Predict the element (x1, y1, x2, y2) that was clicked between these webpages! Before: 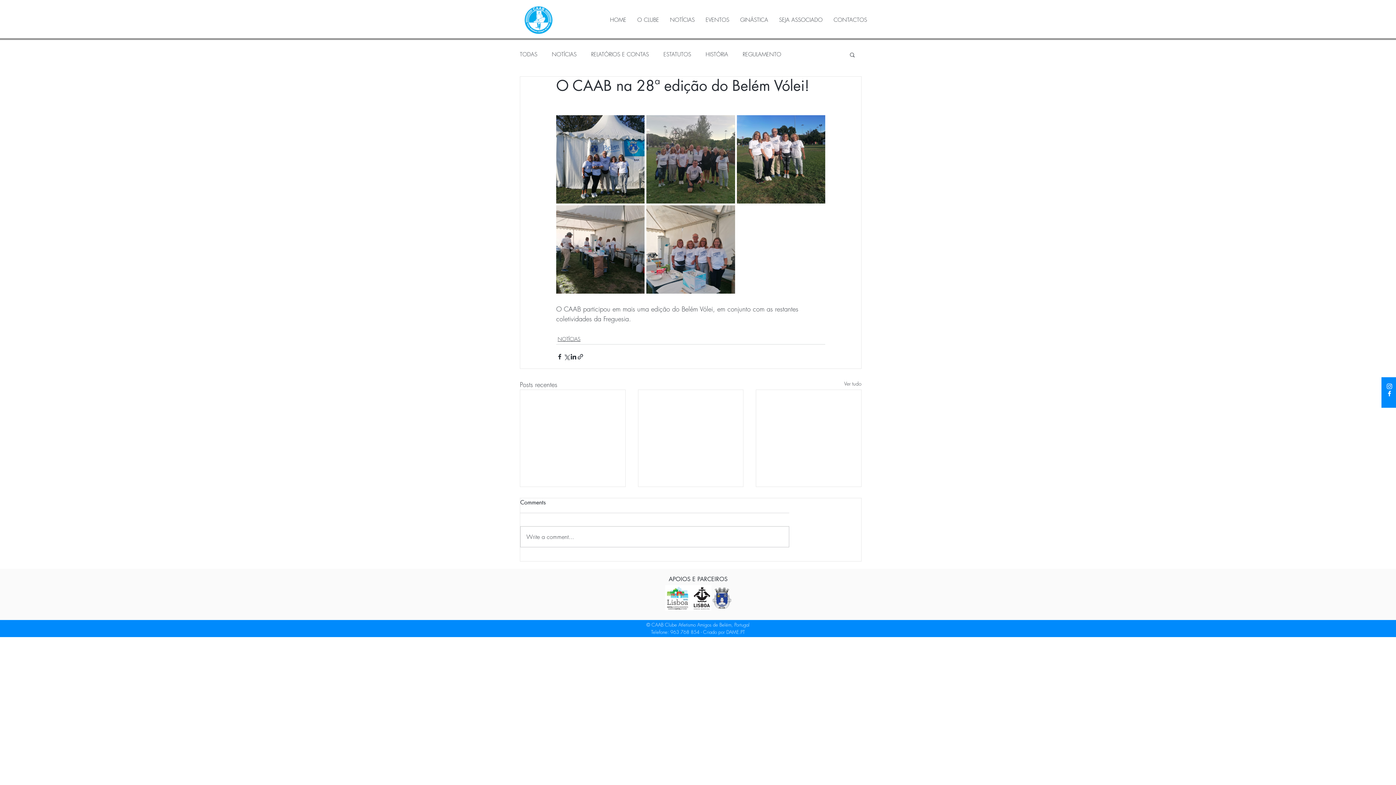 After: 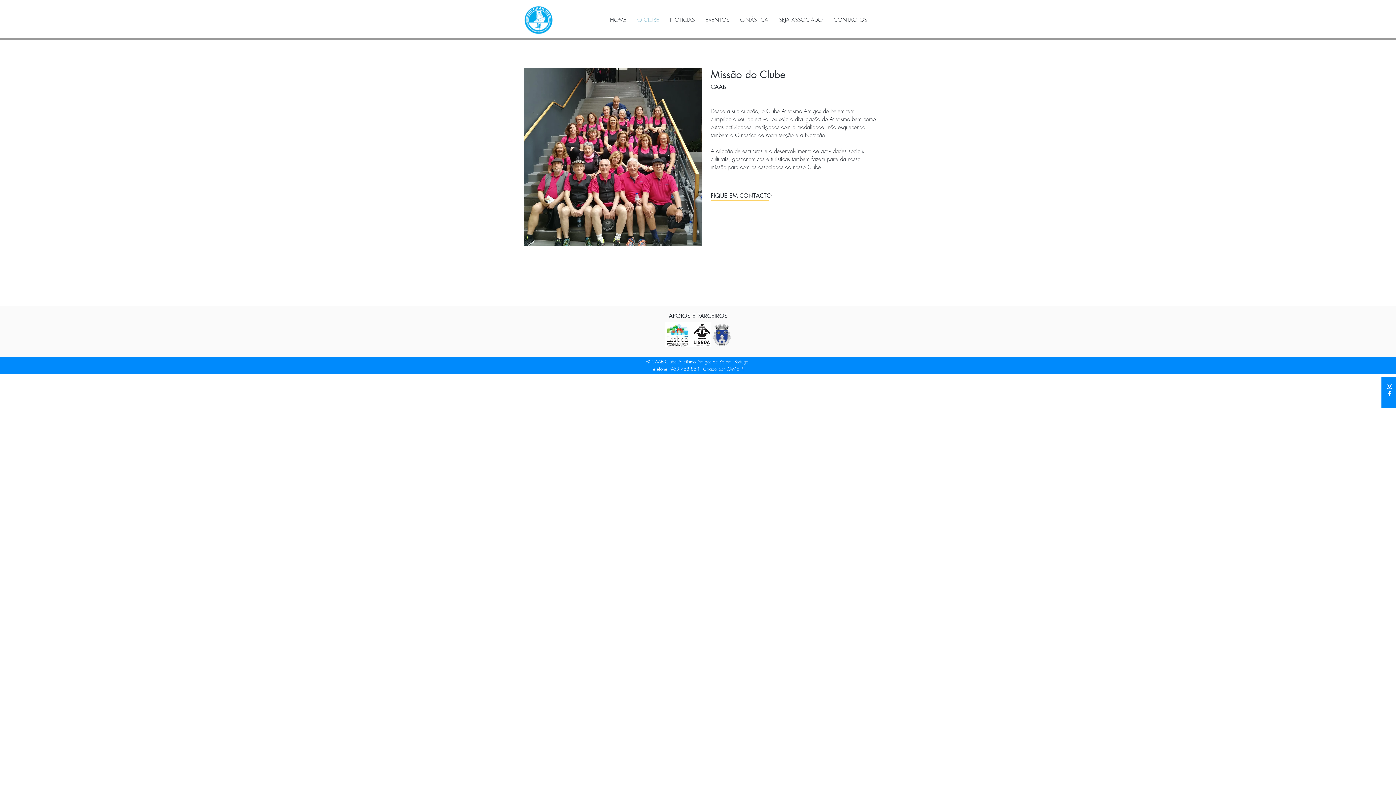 Action: bbox: (632, 10, 664, 29) label: O CLUBE